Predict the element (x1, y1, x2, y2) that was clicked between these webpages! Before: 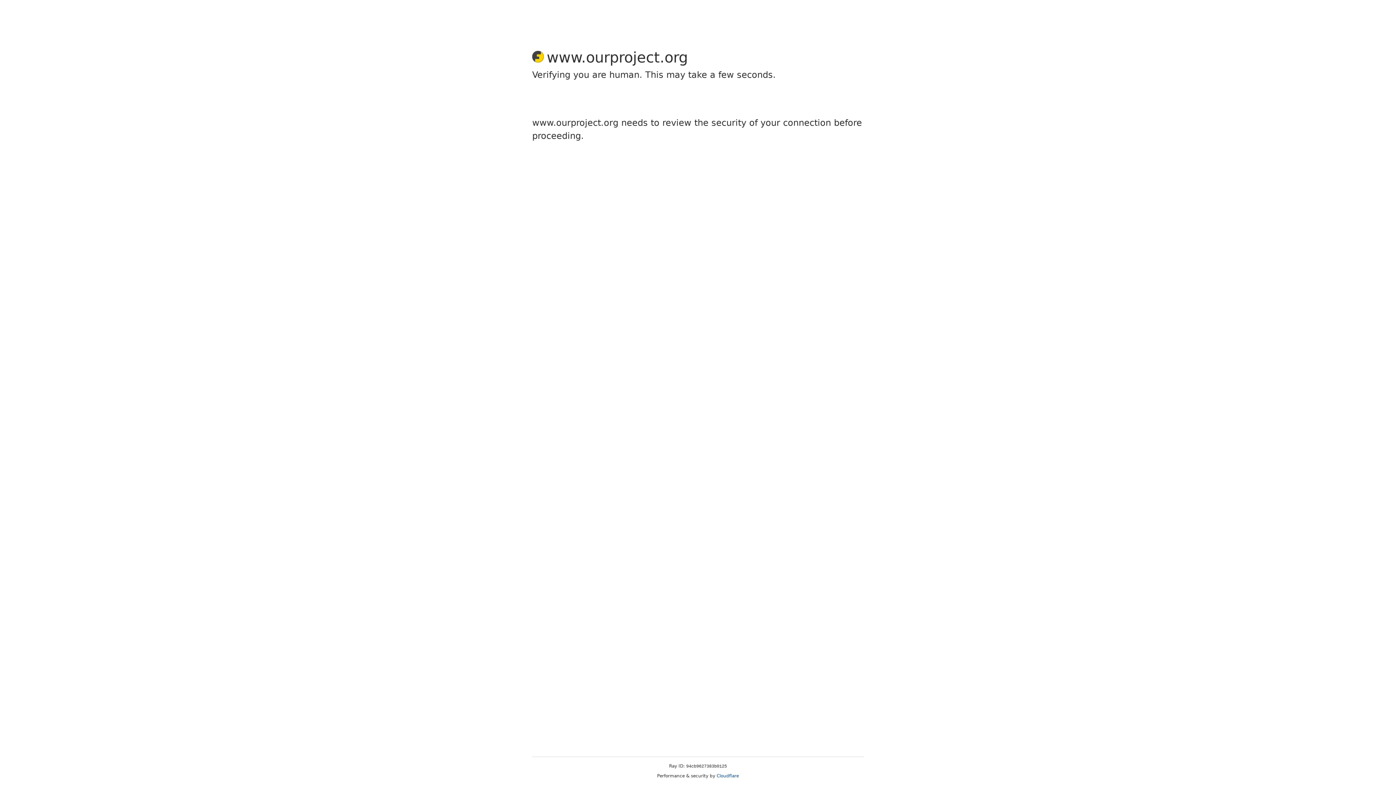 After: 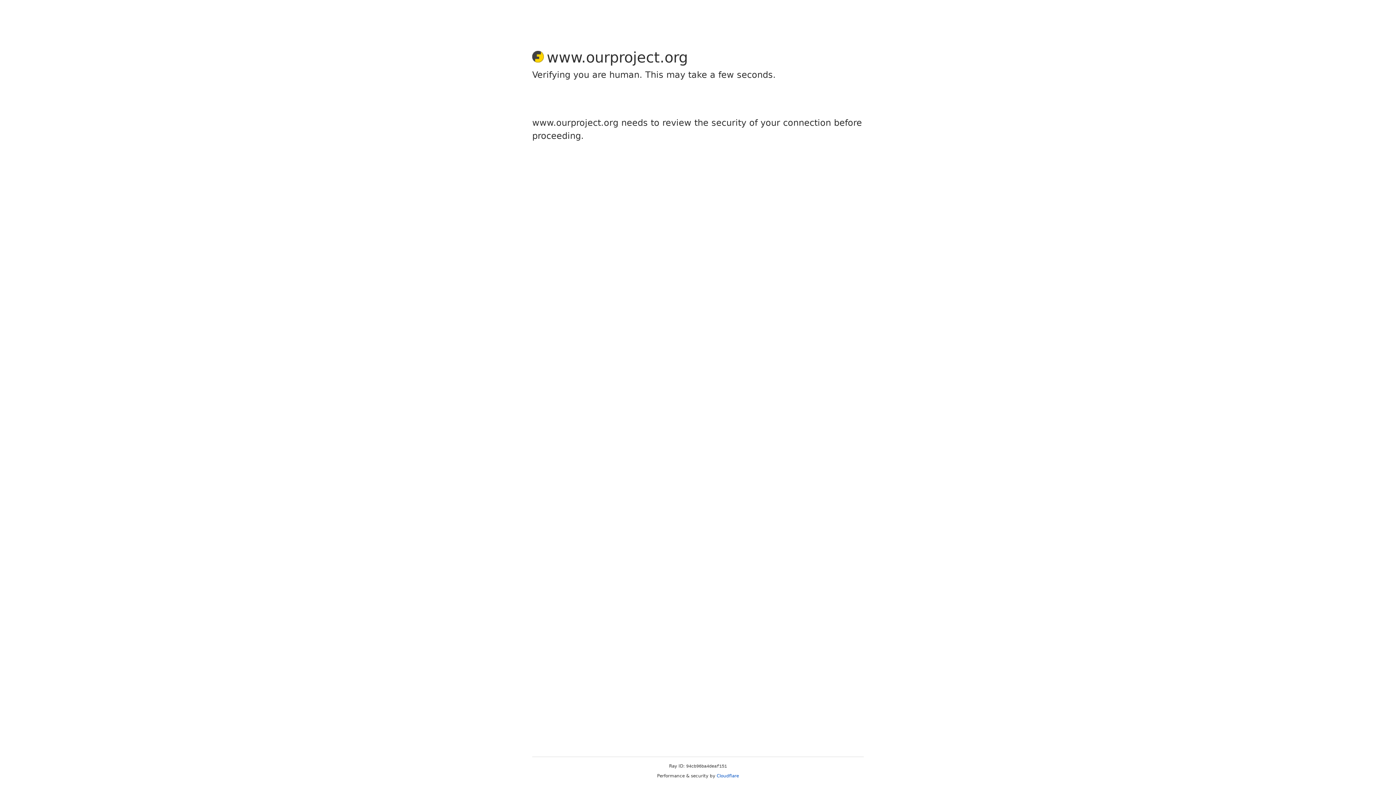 Action: bbox: (716, 773, 739, 778) label: Cloudflare